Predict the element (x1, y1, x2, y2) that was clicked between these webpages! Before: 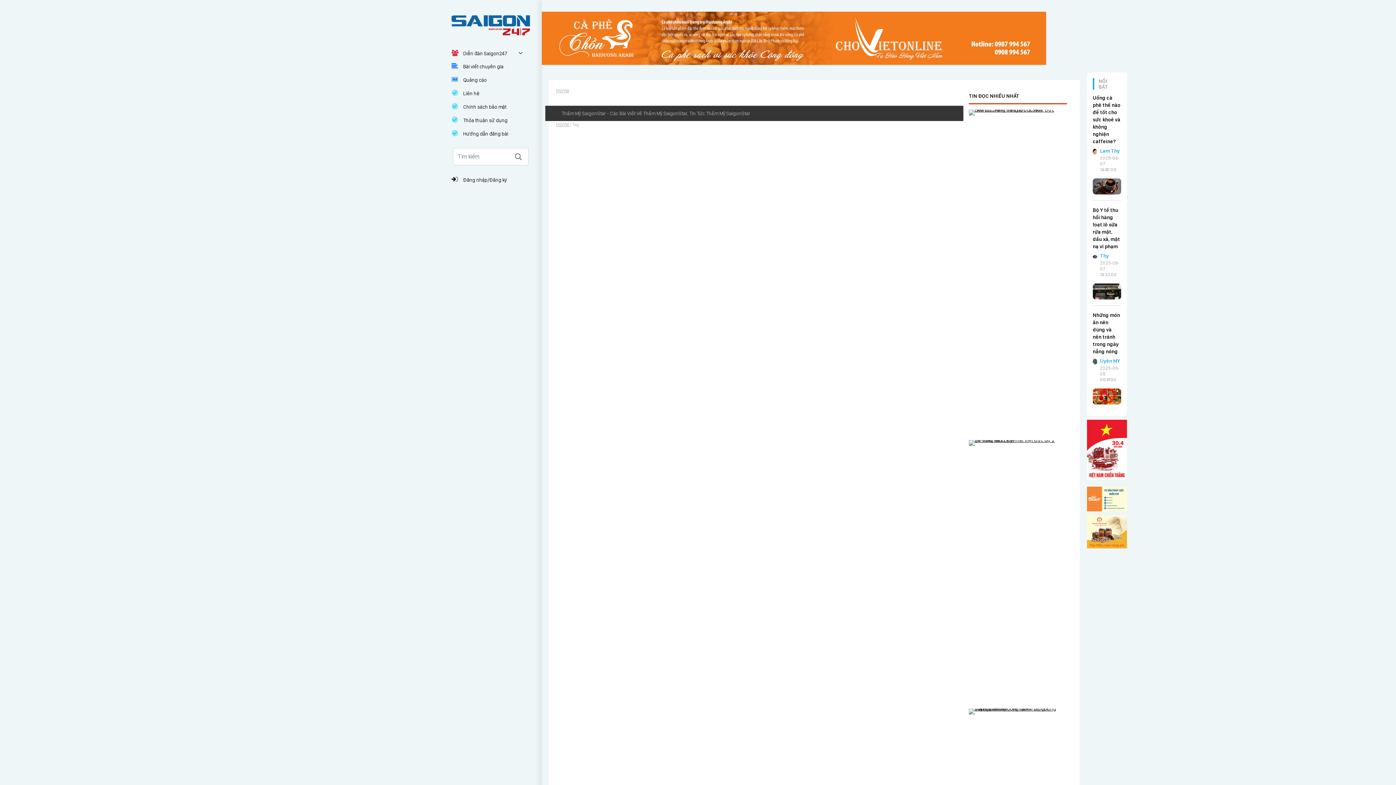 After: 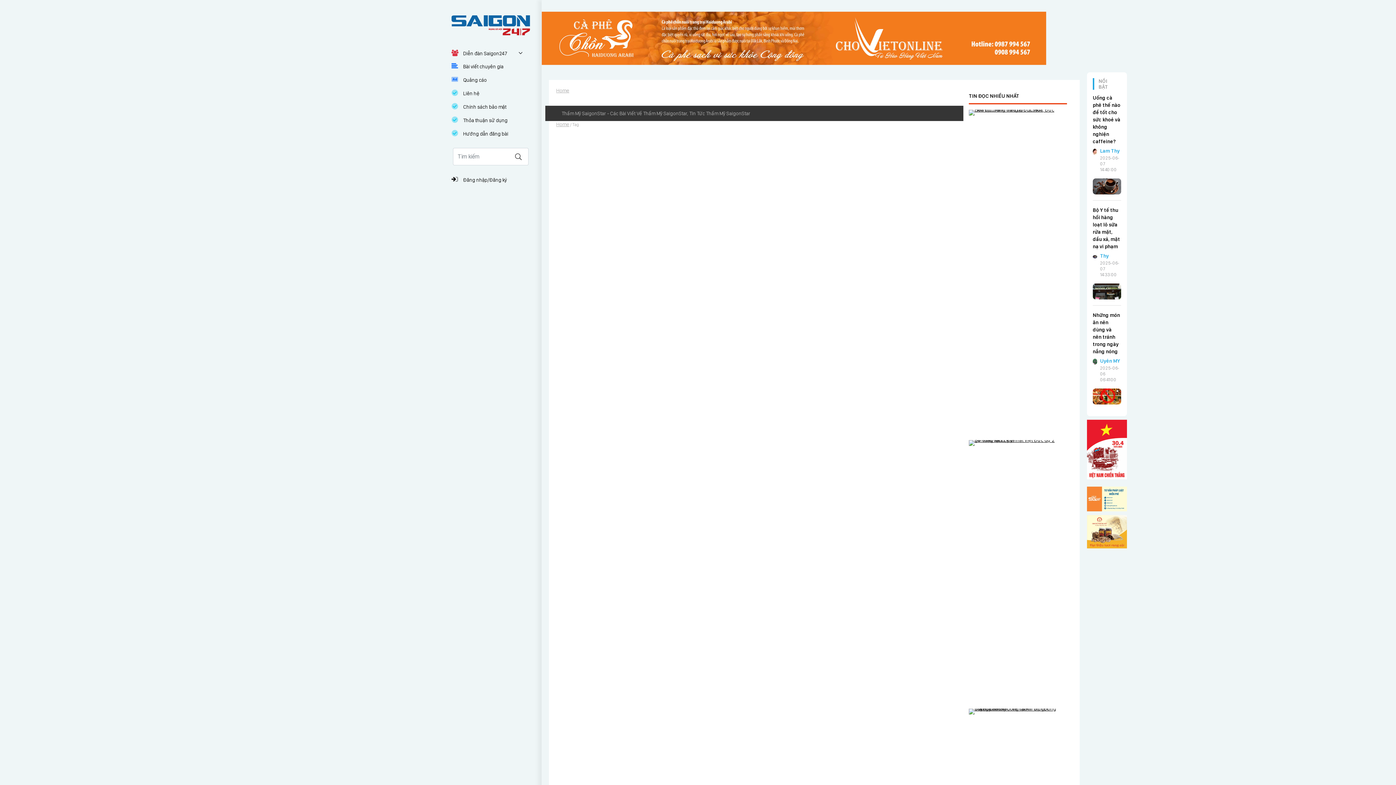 Action: bbox: (1087, 446, 1127, 452)